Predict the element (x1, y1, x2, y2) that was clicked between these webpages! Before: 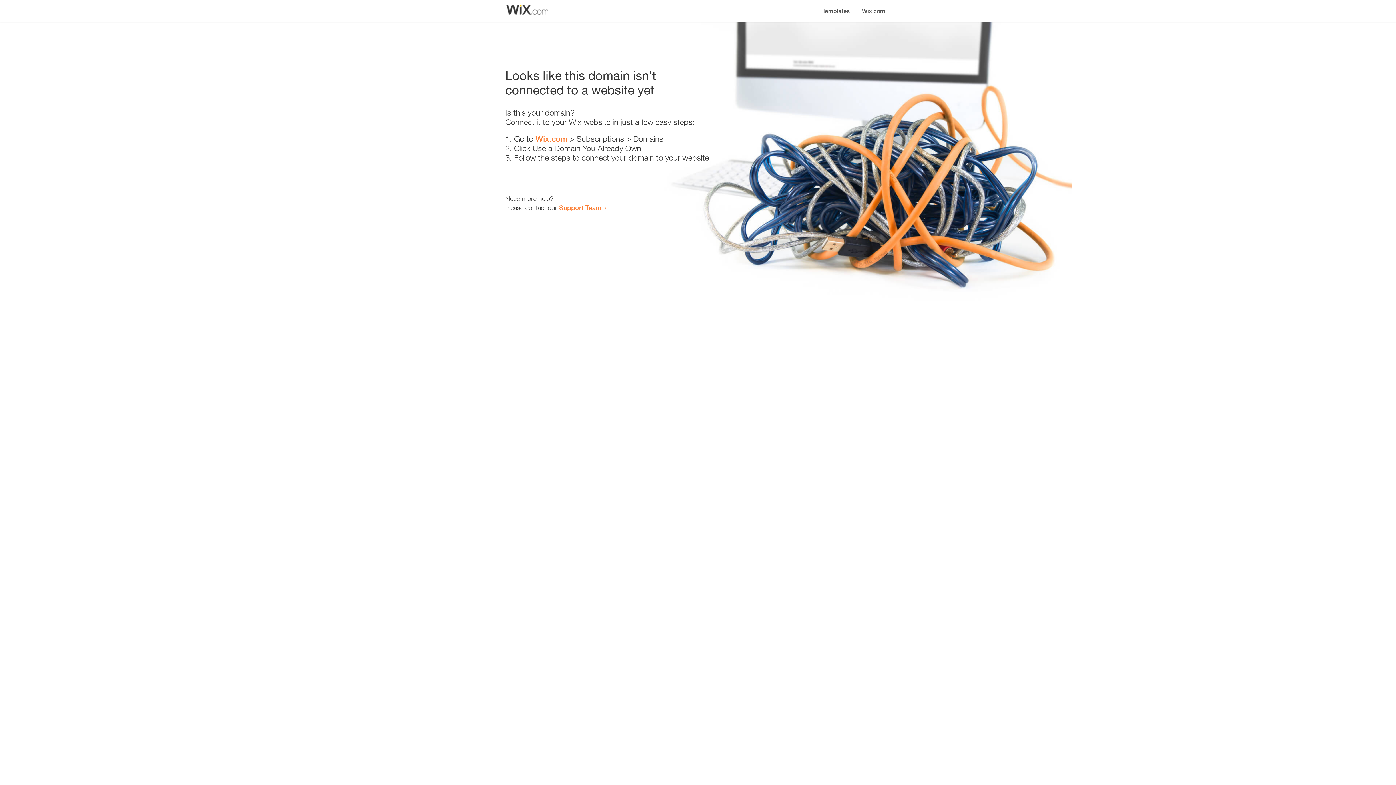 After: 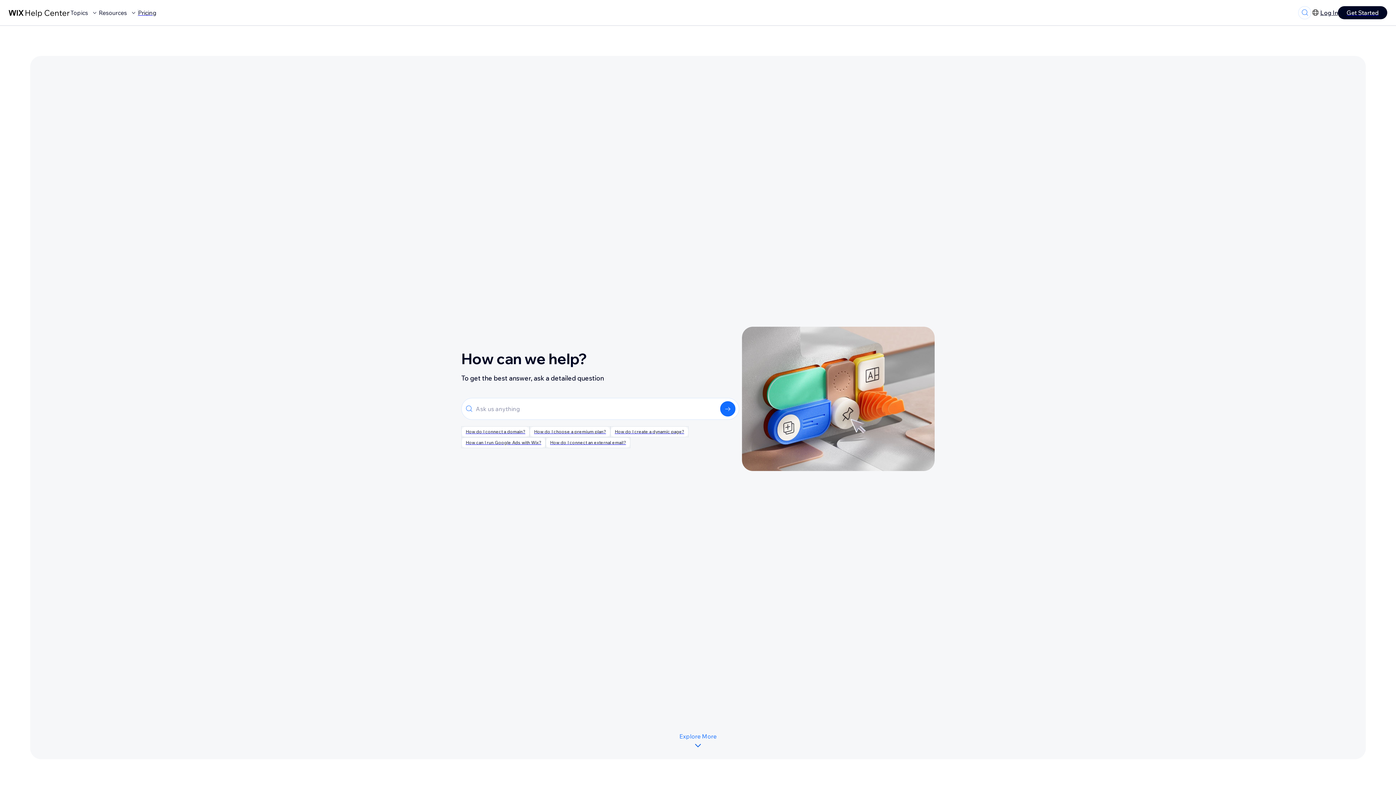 Action: bbox: (559, 203, 601, 211) label: Support Team